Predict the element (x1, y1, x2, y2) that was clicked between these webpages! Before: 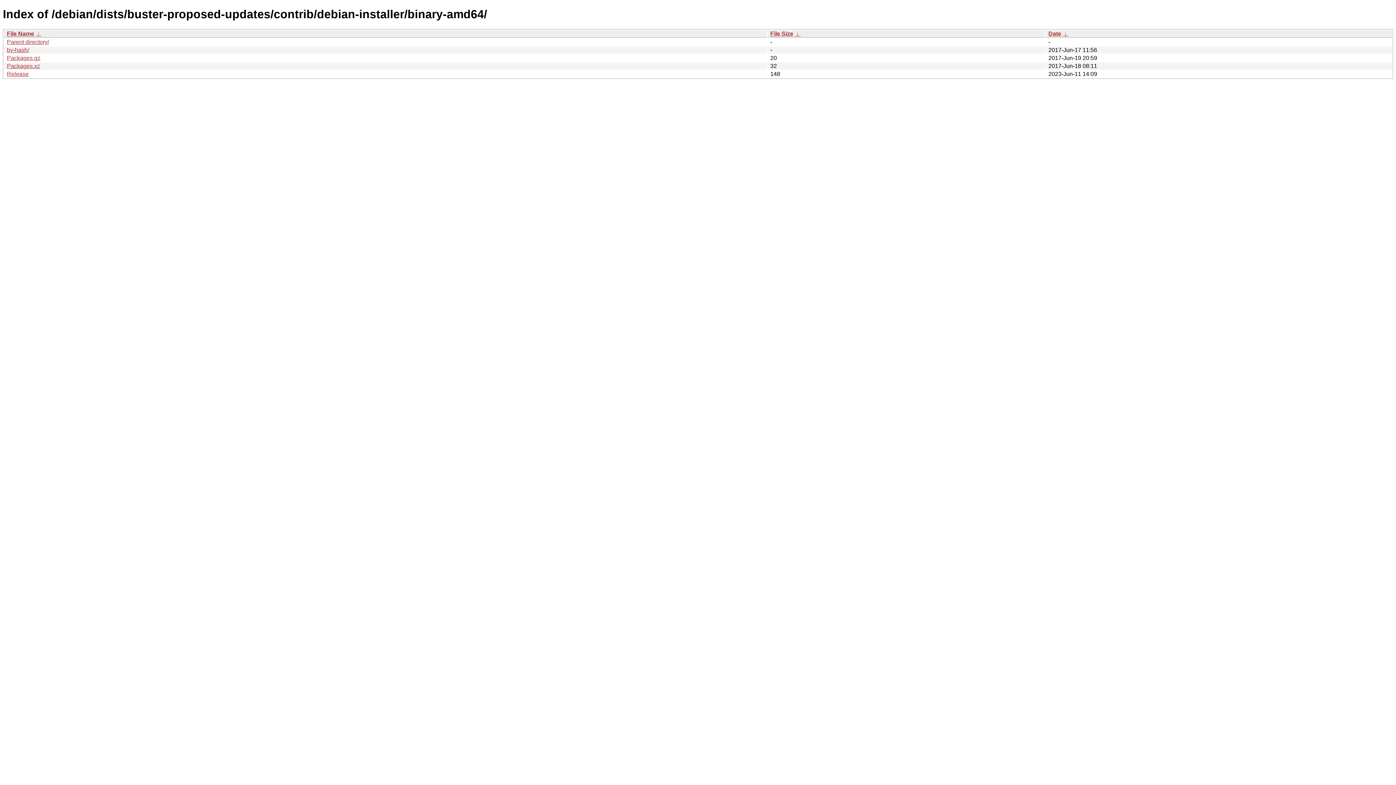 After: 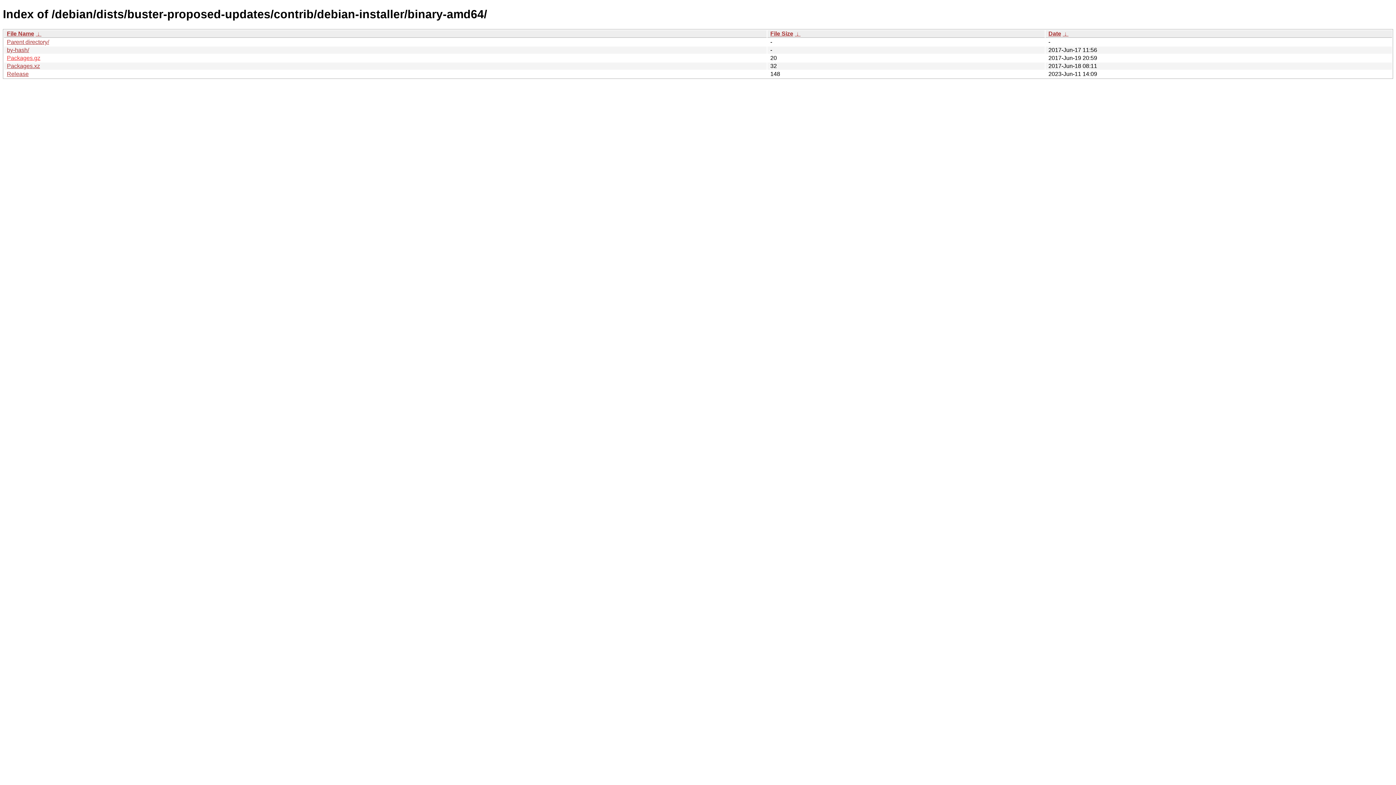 Action: bbox: (6, 54, 40, 61) label: Packages.gz